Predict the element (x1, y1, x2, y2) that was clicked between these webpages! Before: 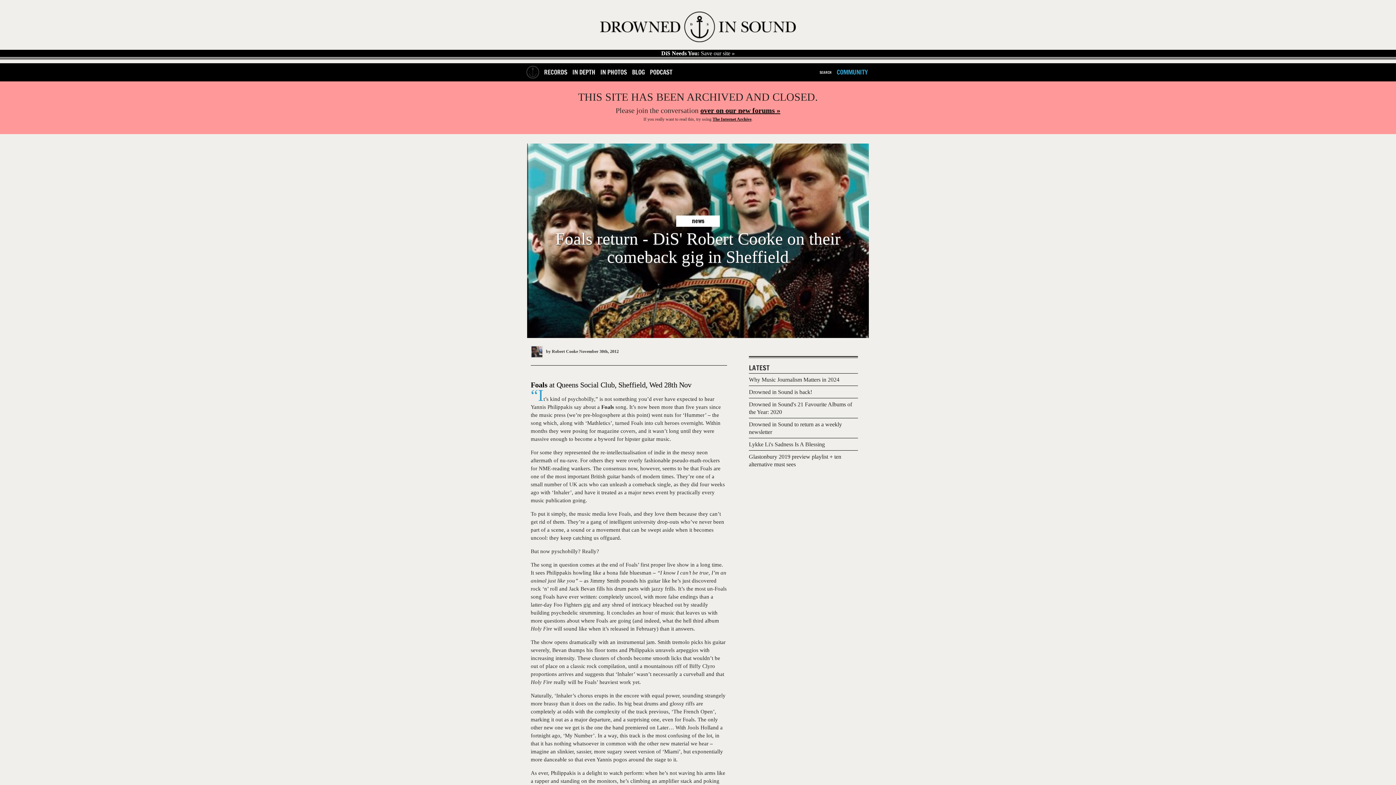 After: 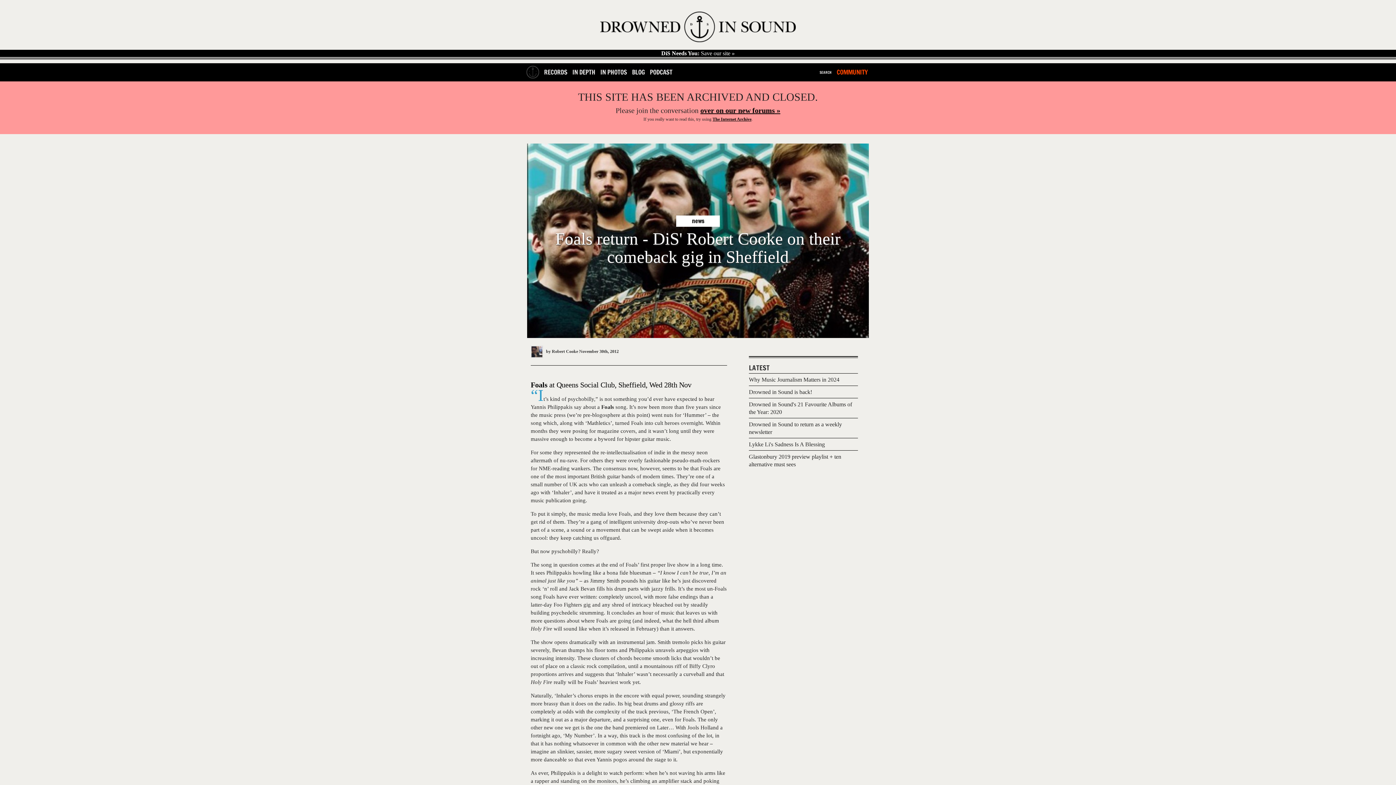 Action: label: COMMUNITY bbox: (836, 67, 868, 76)